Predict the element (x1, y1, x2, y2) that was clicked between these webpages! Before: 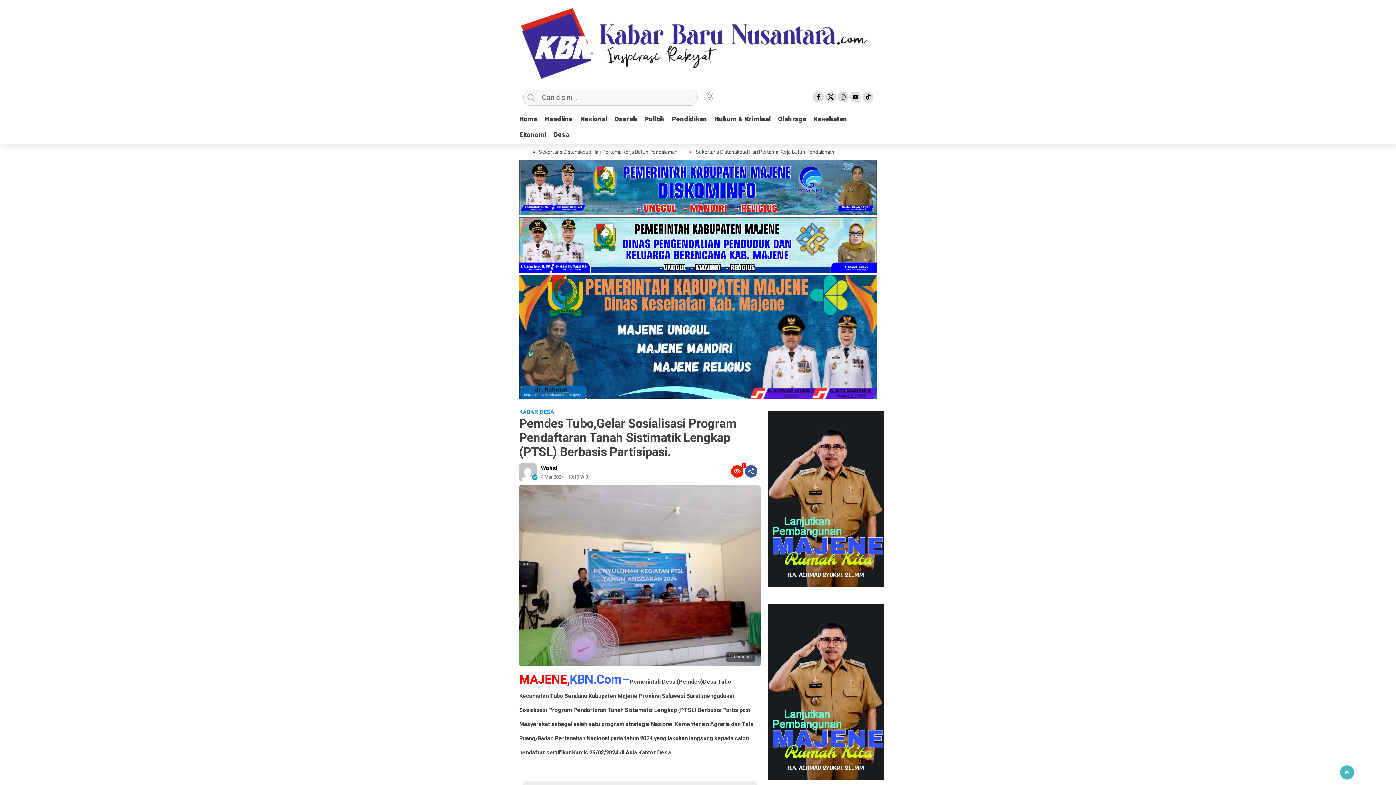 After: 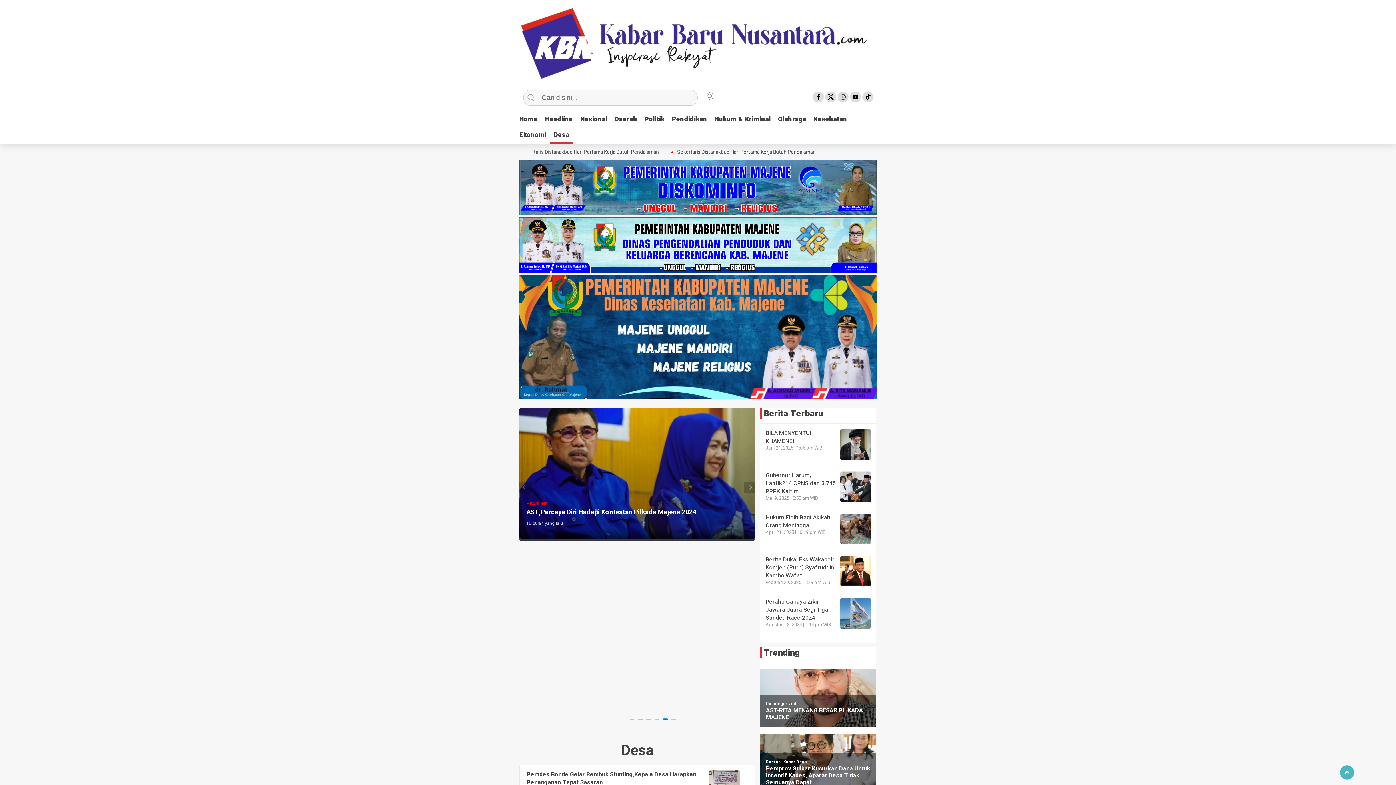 Action: bbox: (550, 128, 573, 142) label: Desa